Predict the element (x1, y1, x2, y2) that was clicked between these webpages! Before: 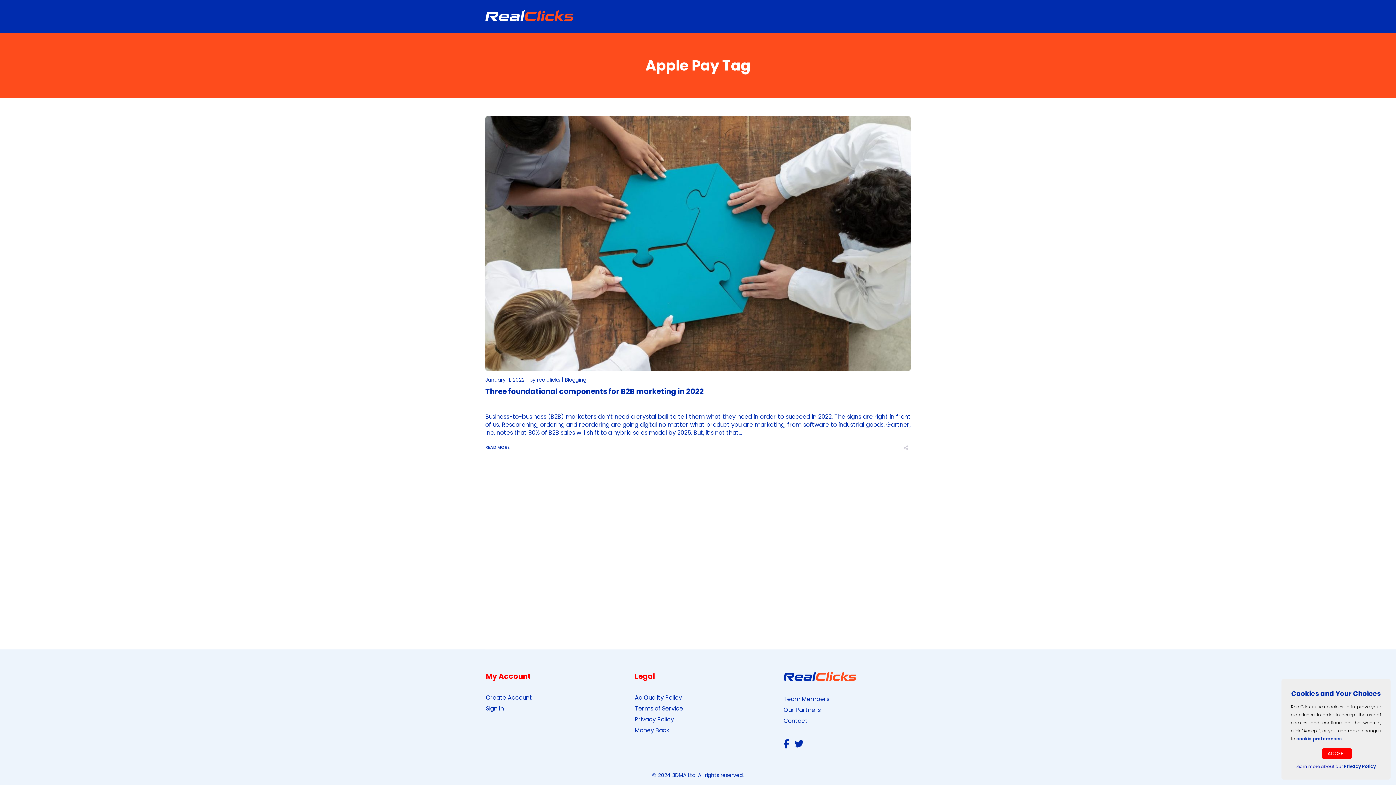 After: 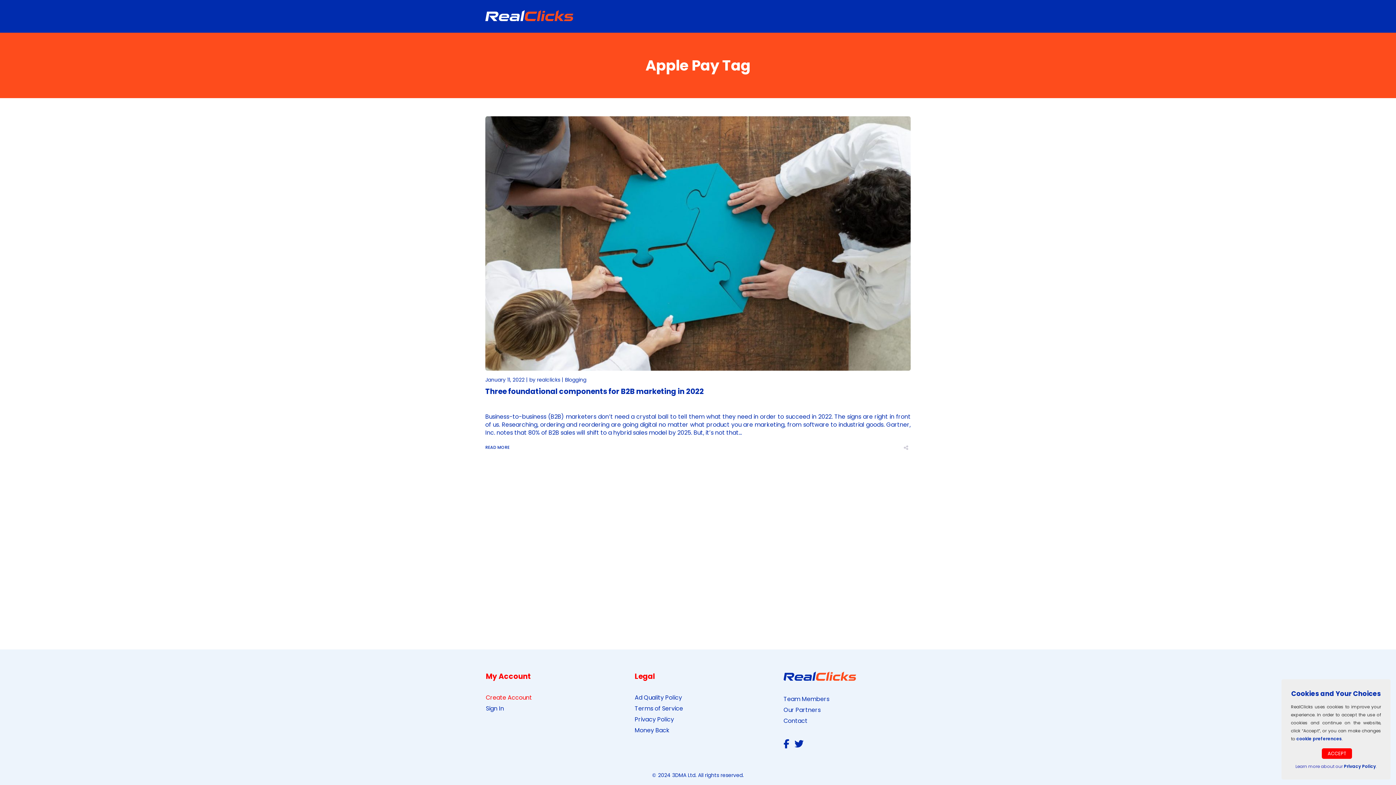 Action: bbox: (485, 693, 532, 702) label: Create Account